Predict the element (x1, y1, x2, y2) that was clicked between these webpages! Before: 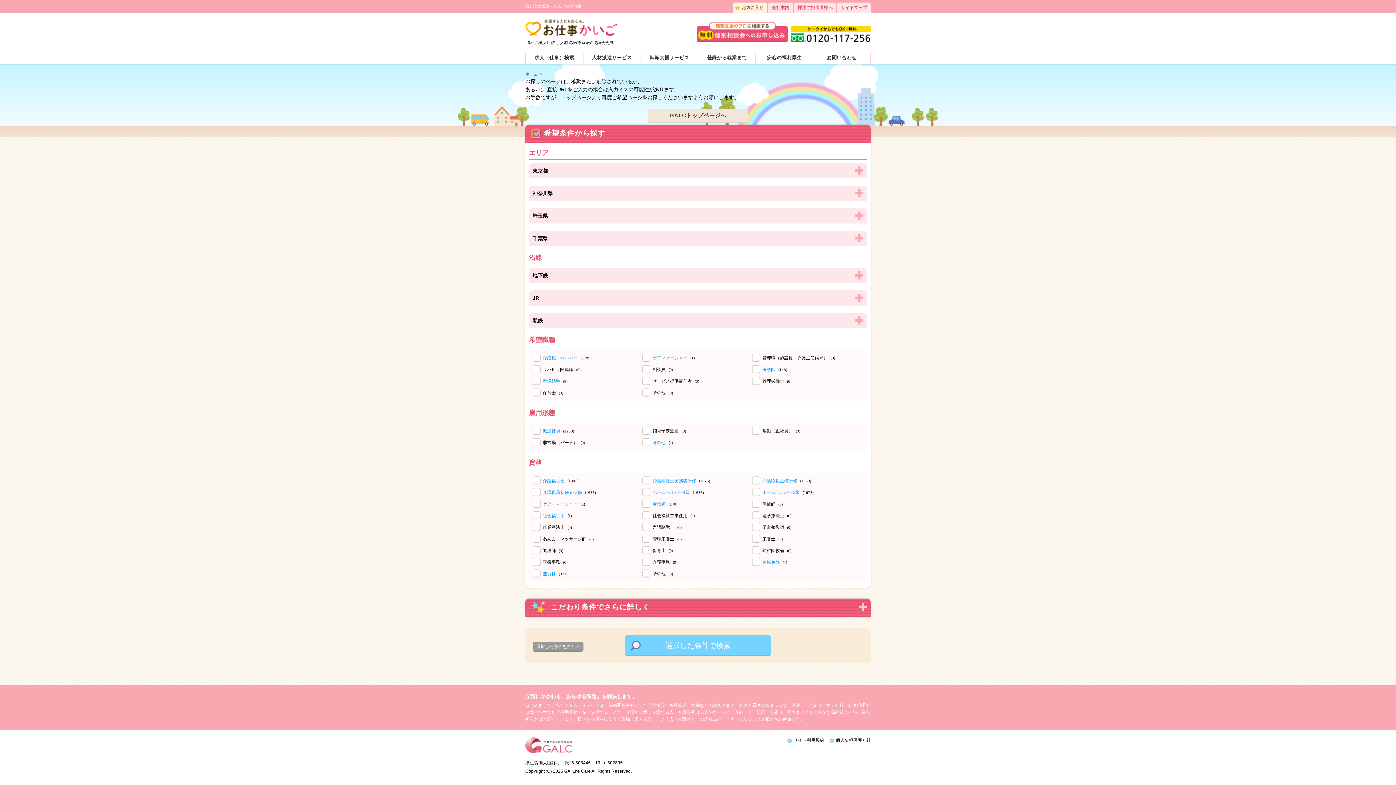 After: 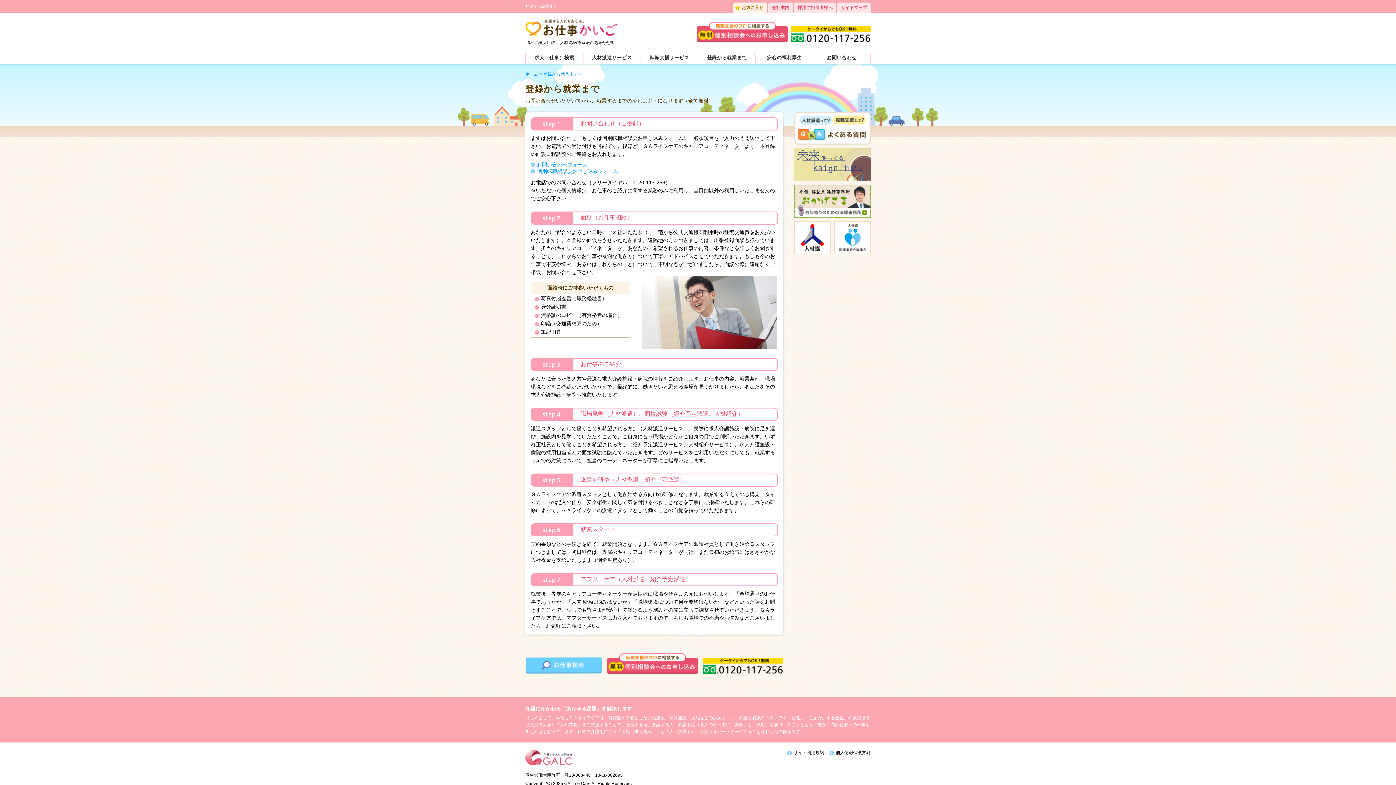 Action: label: 登録から就業まで bbox: (698, 52, 755, 64)